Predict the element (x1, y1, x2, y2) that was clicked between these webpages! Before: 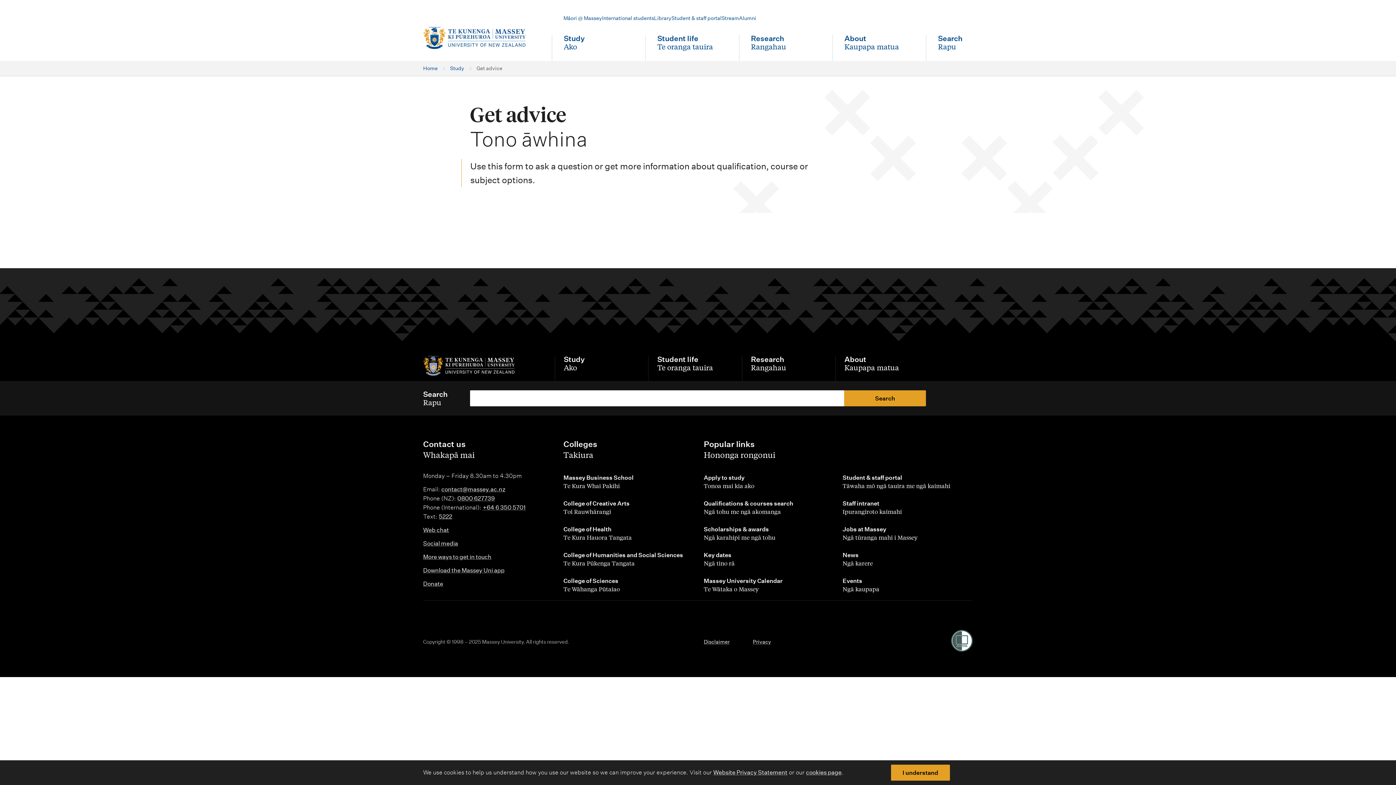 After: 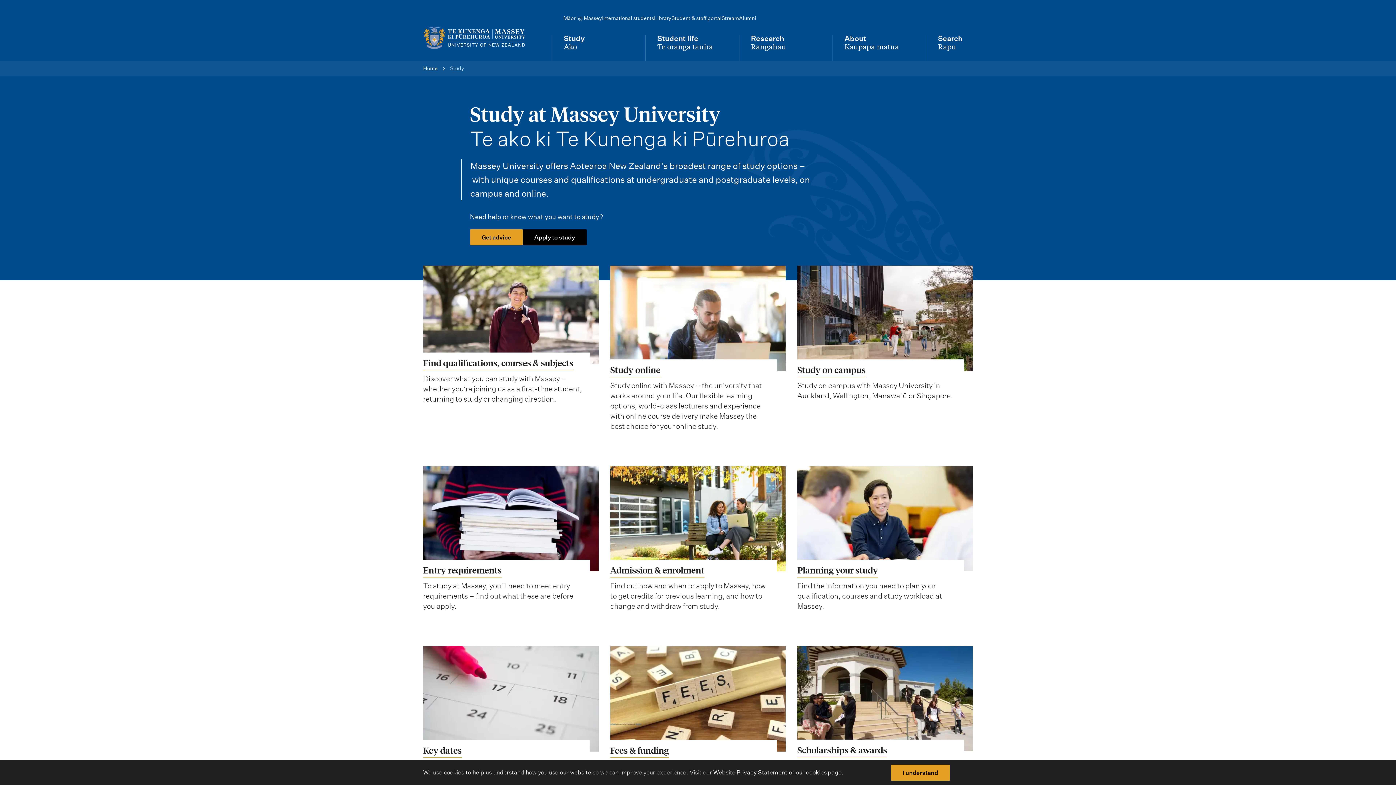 Action: bbox: (450, 64, 468, 72) label: Study